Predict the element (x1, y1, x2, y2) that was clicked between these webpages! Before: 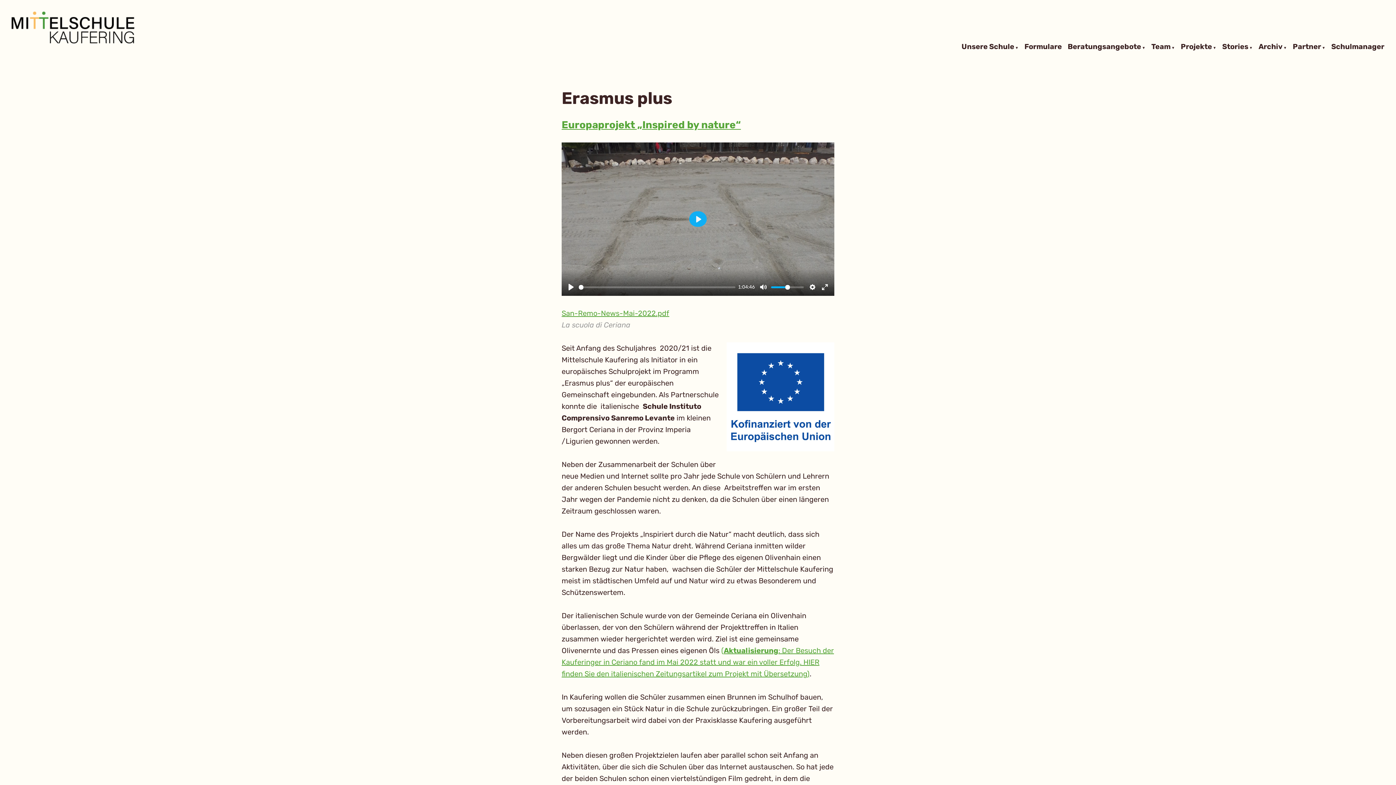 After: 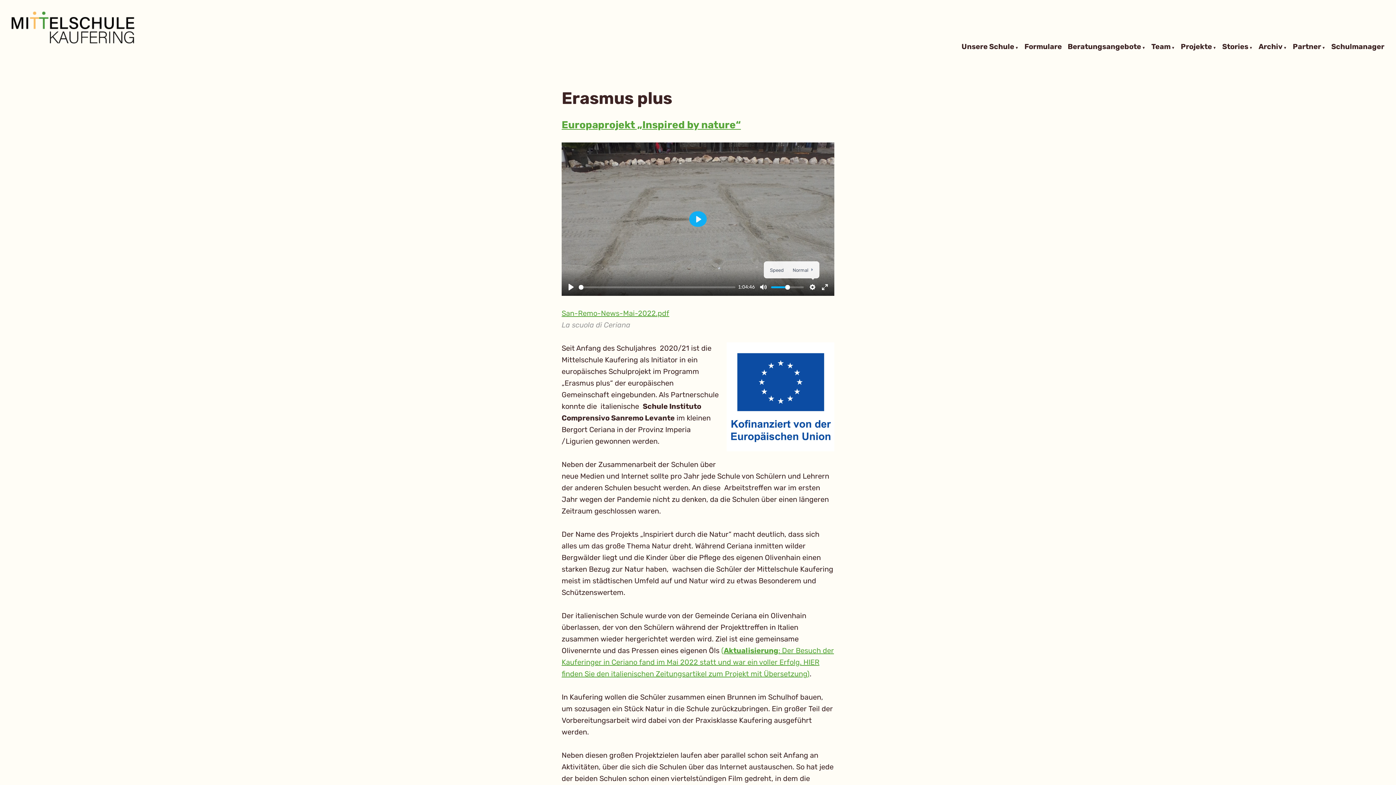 Action: bbox: (806, 265, 818, 275) label: Settings